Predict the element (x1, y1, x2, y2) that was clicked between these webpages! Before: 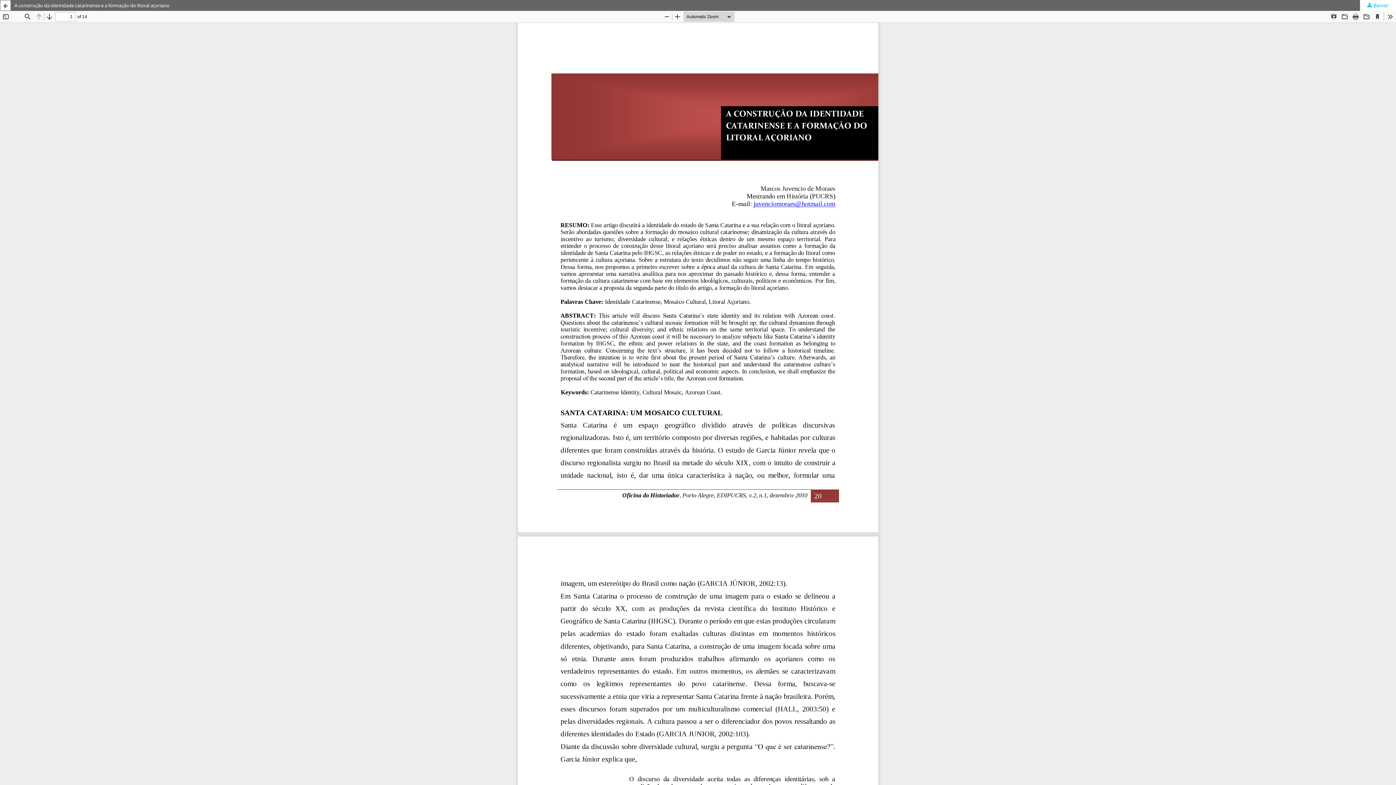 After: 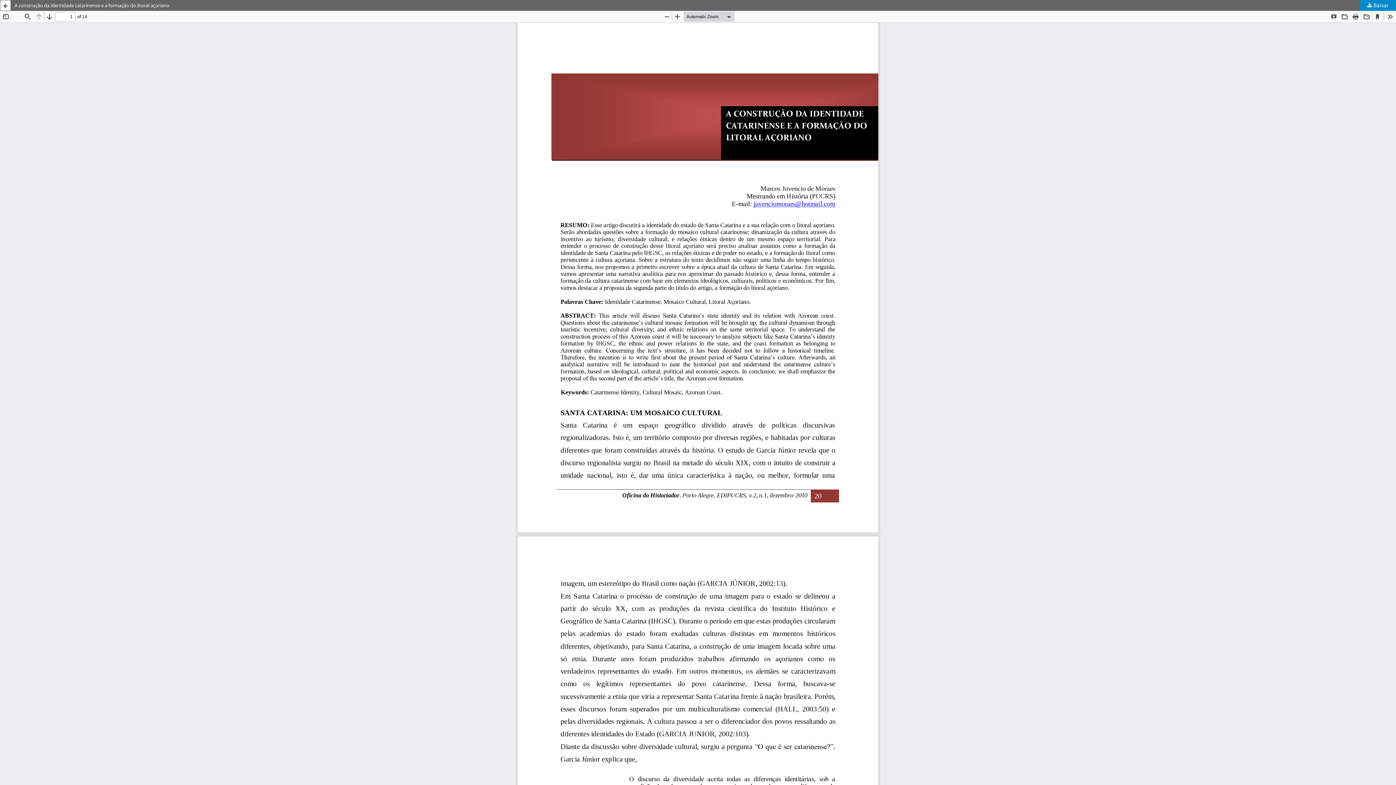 Action: bbox: (1360, 0, 1396, 10) label:  Baixar